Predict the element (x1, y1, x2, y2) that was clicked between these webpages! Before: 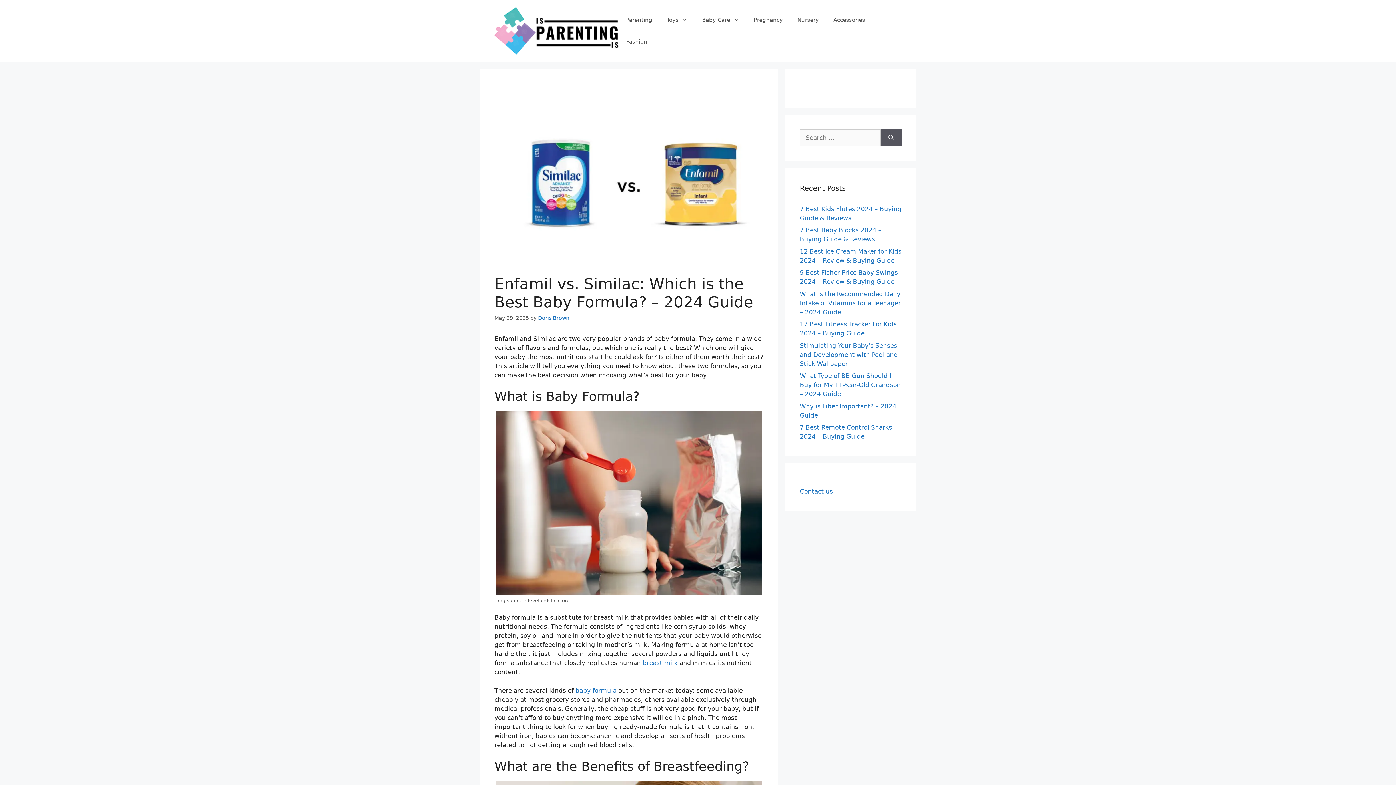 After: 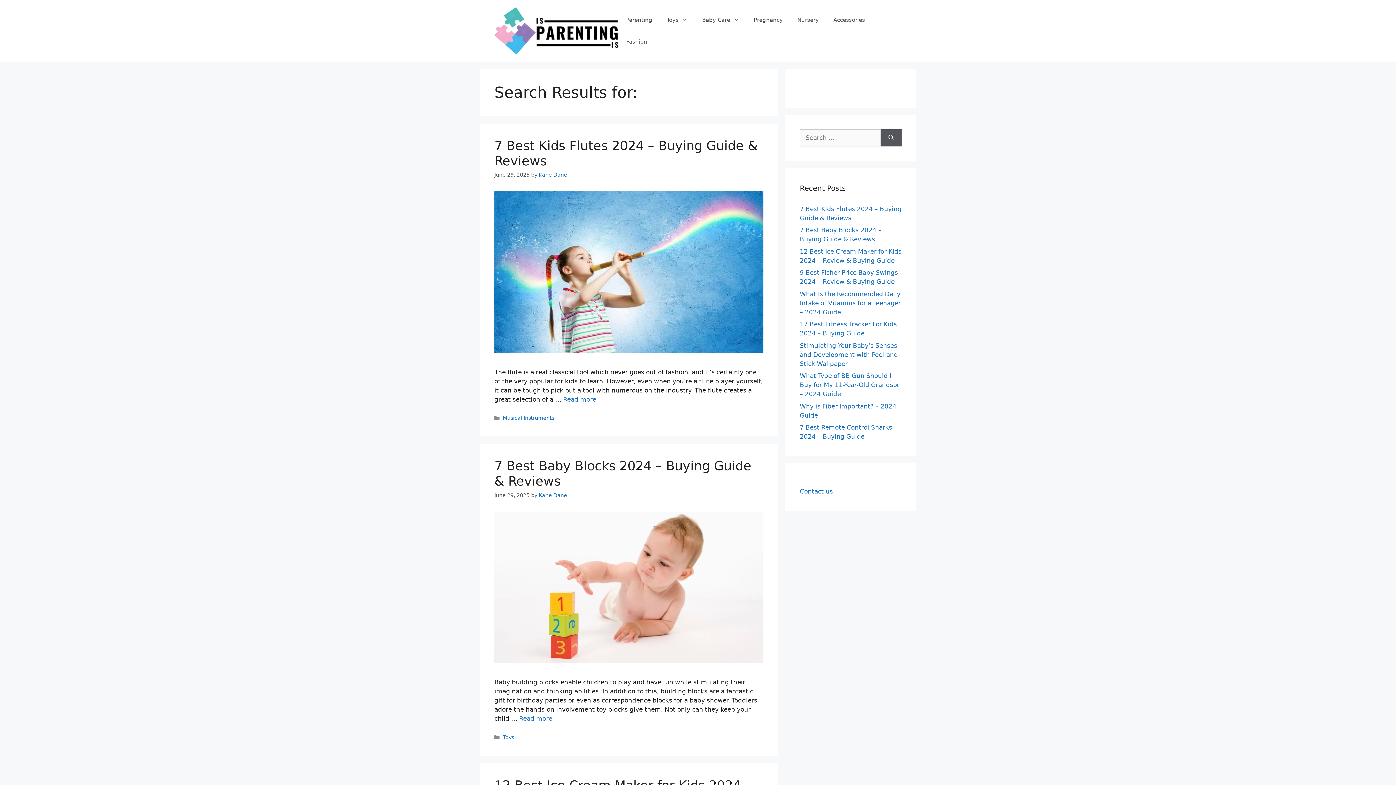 Action: bbox: (881, 129, 901, 146) label: Search